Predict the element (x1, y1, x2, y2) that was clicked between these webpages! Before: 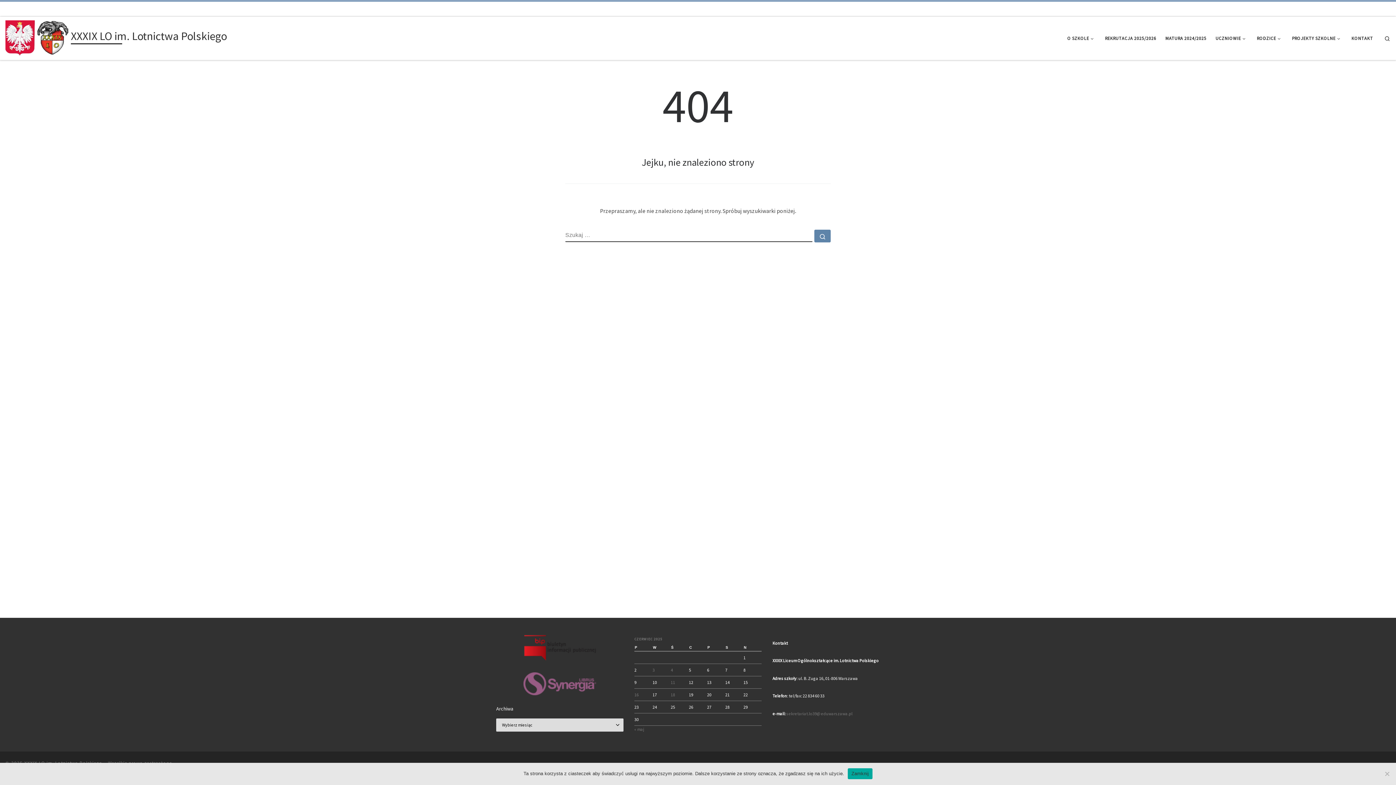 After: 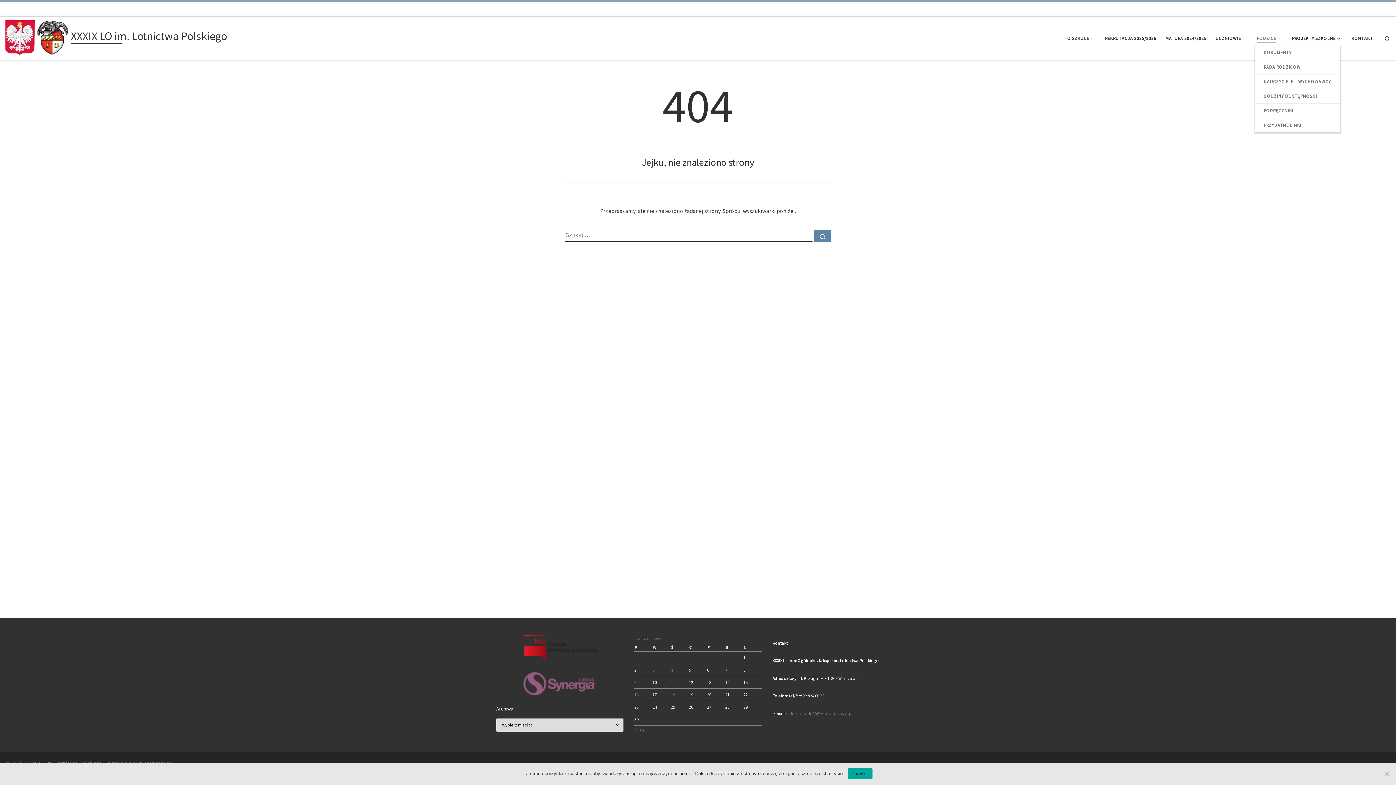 Action: bbox: (1254, 31, 1285, 45) label: RODZICE